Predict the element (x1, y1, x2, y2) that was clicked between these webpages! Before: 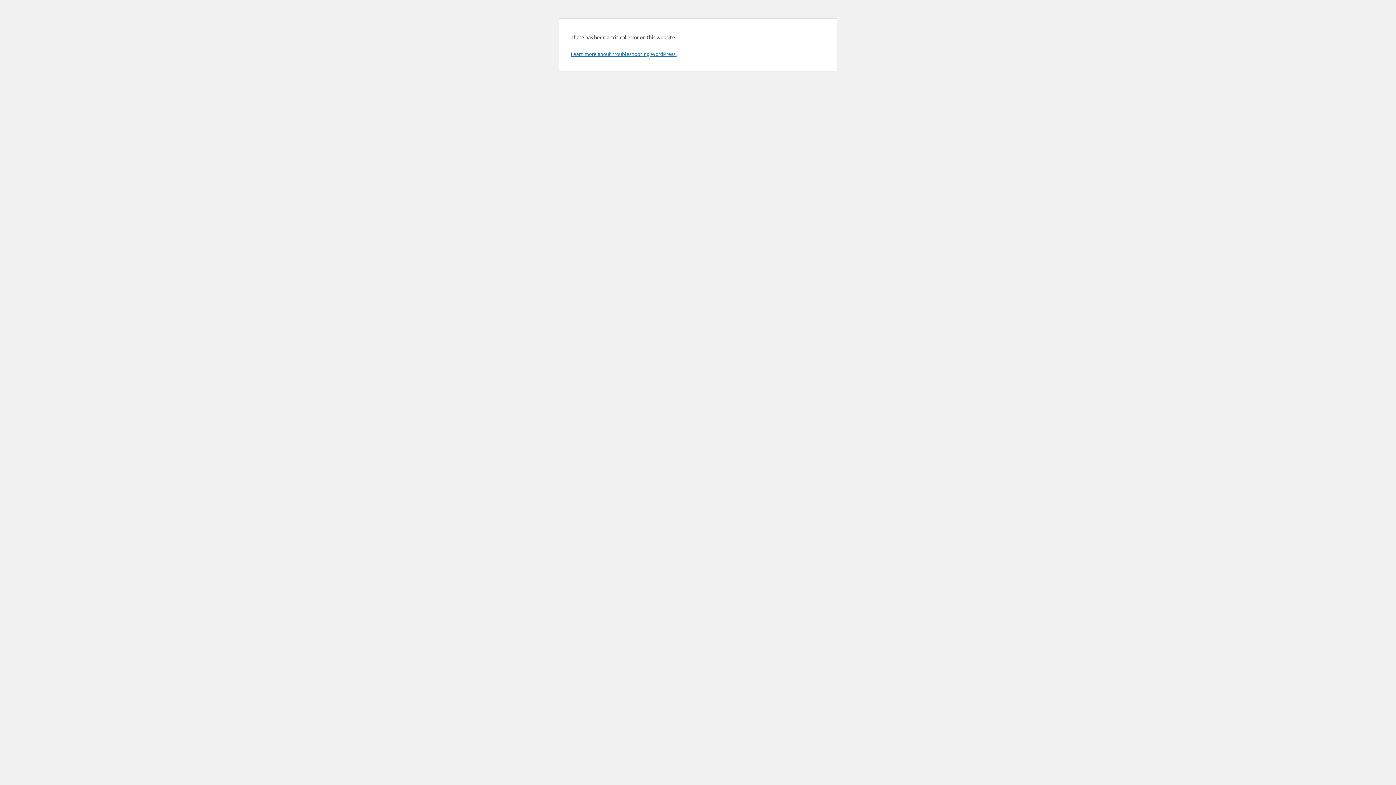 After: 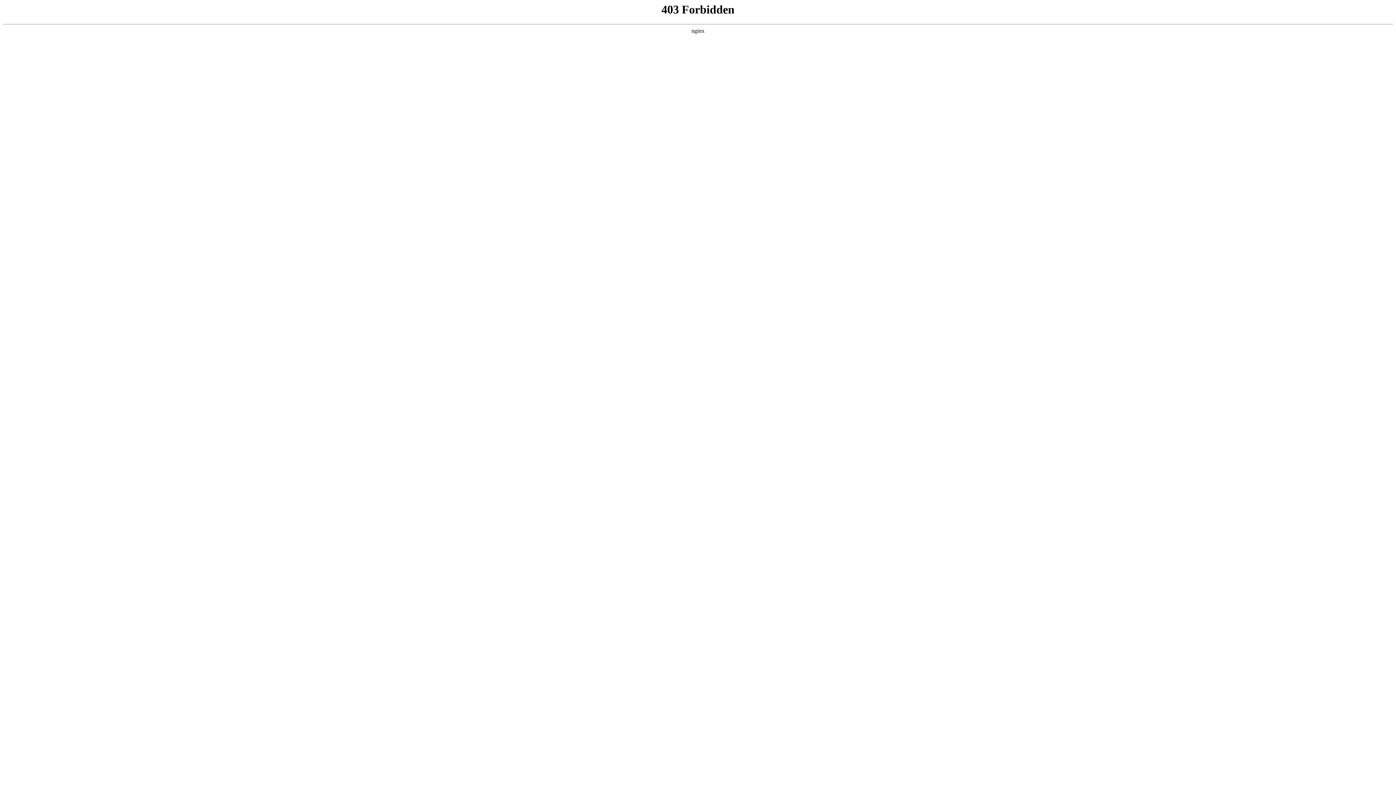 Action: bbox: (570, 50, 676, 57) label: Learn more about troubleshooting WordPress.